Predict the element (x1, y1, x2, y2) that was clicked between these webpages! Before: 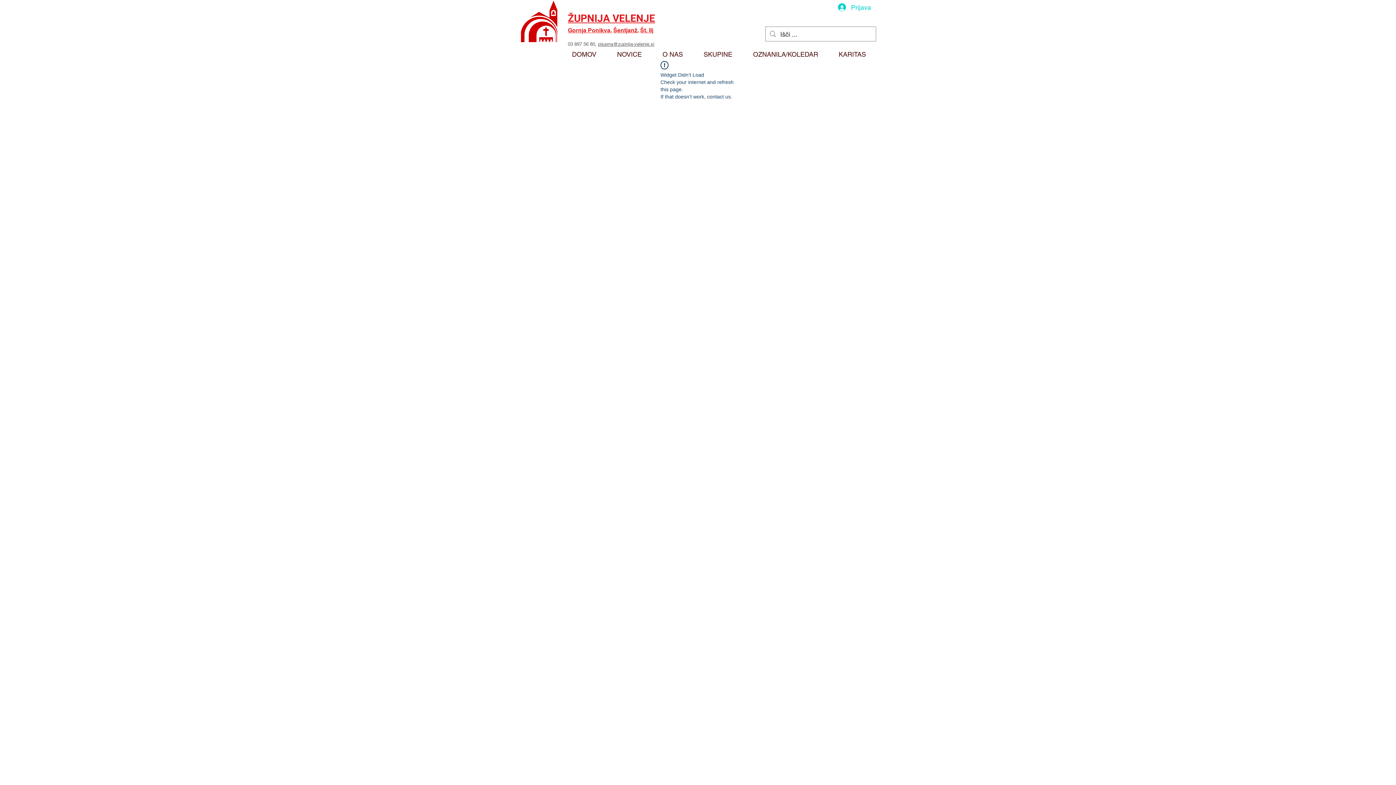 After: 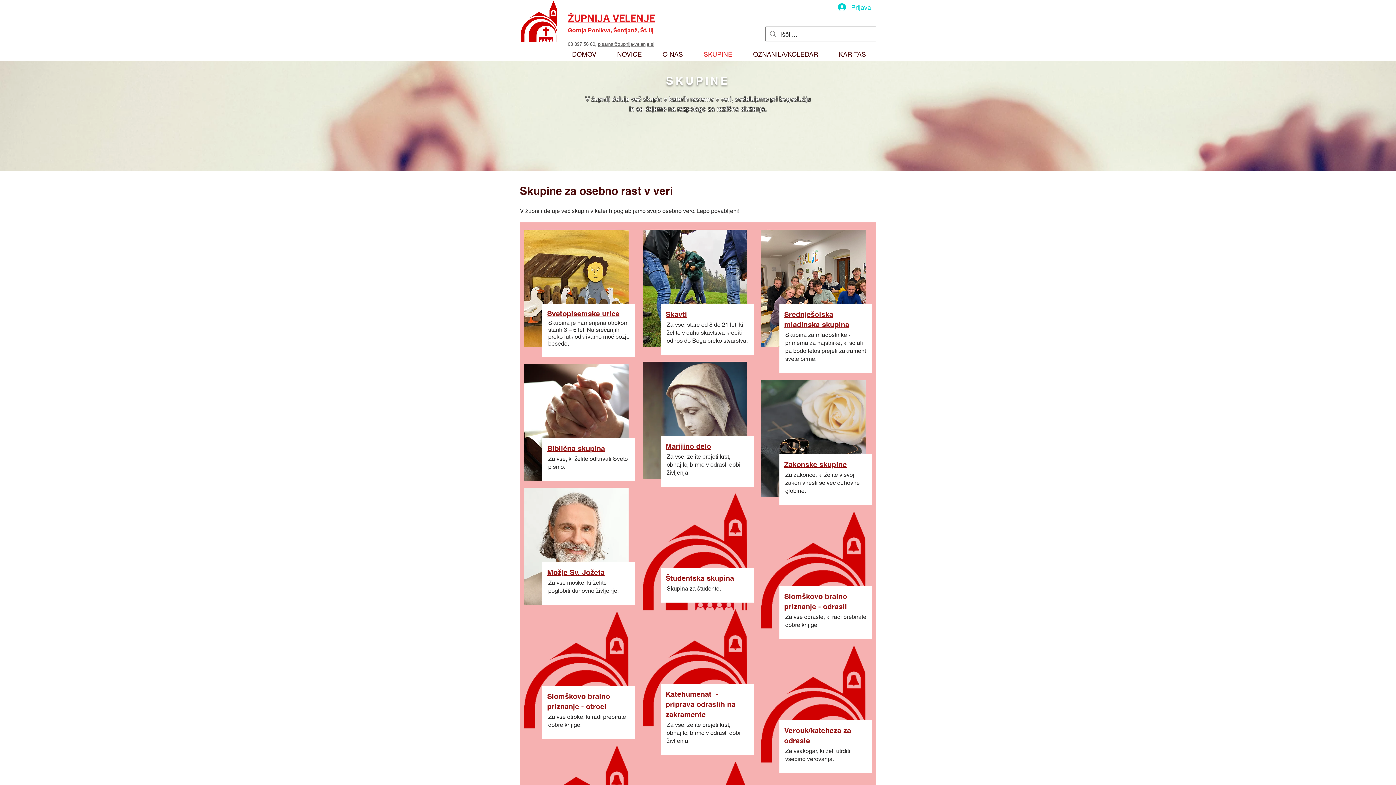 Action: label: SKUPINE bbox: (693, 49, 742, 57)